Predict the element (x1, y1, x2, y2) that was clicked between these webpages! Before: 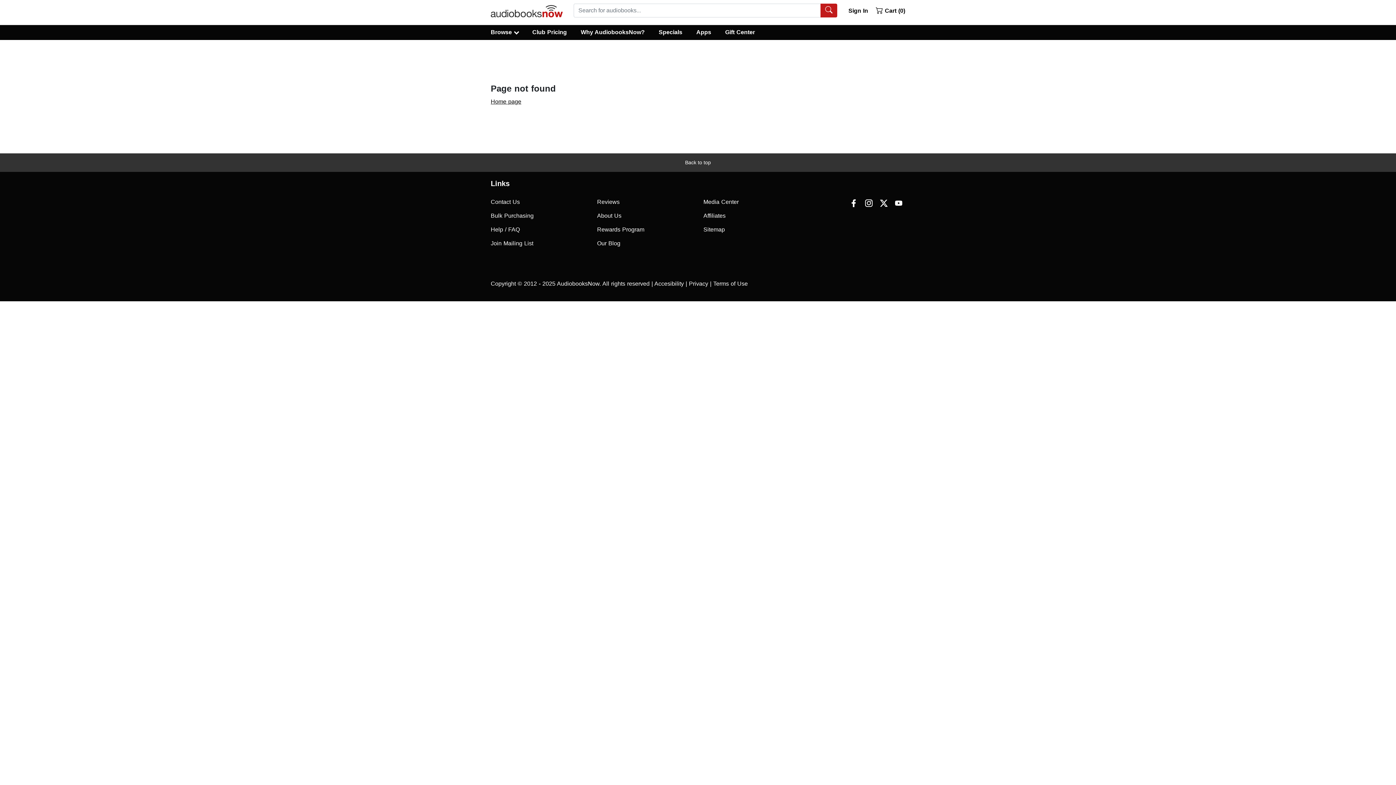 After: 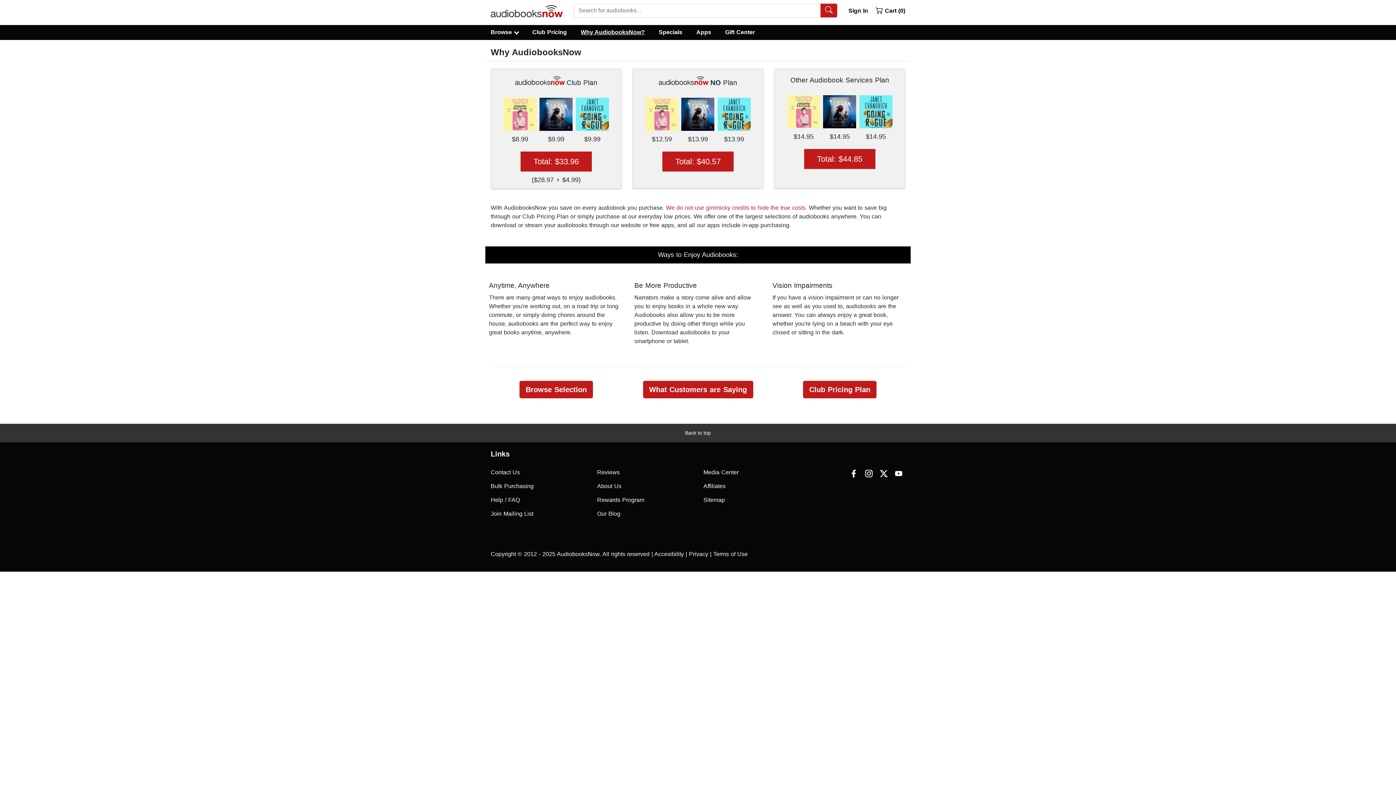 Action: bbox: (573, 27, 651, 37) label: Why AudiobooksNow?